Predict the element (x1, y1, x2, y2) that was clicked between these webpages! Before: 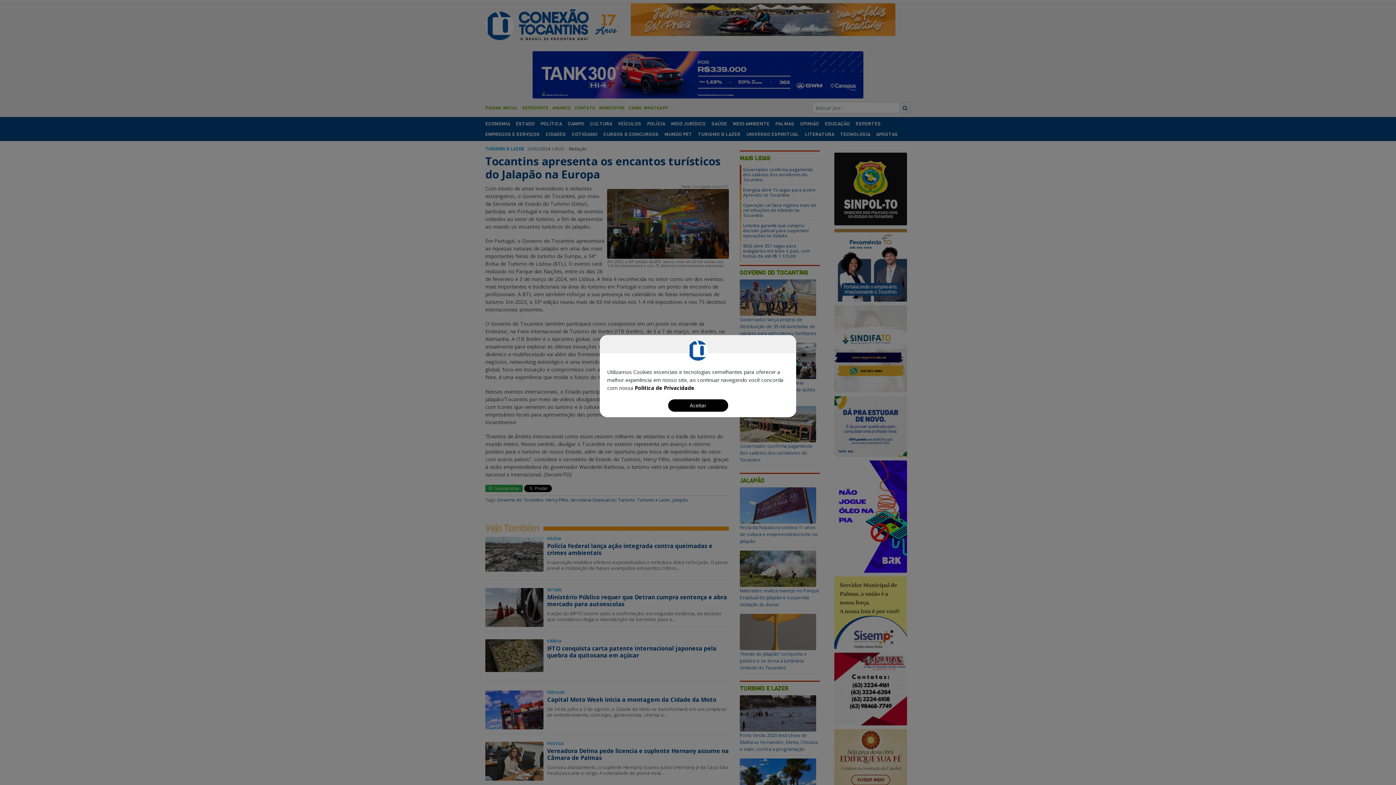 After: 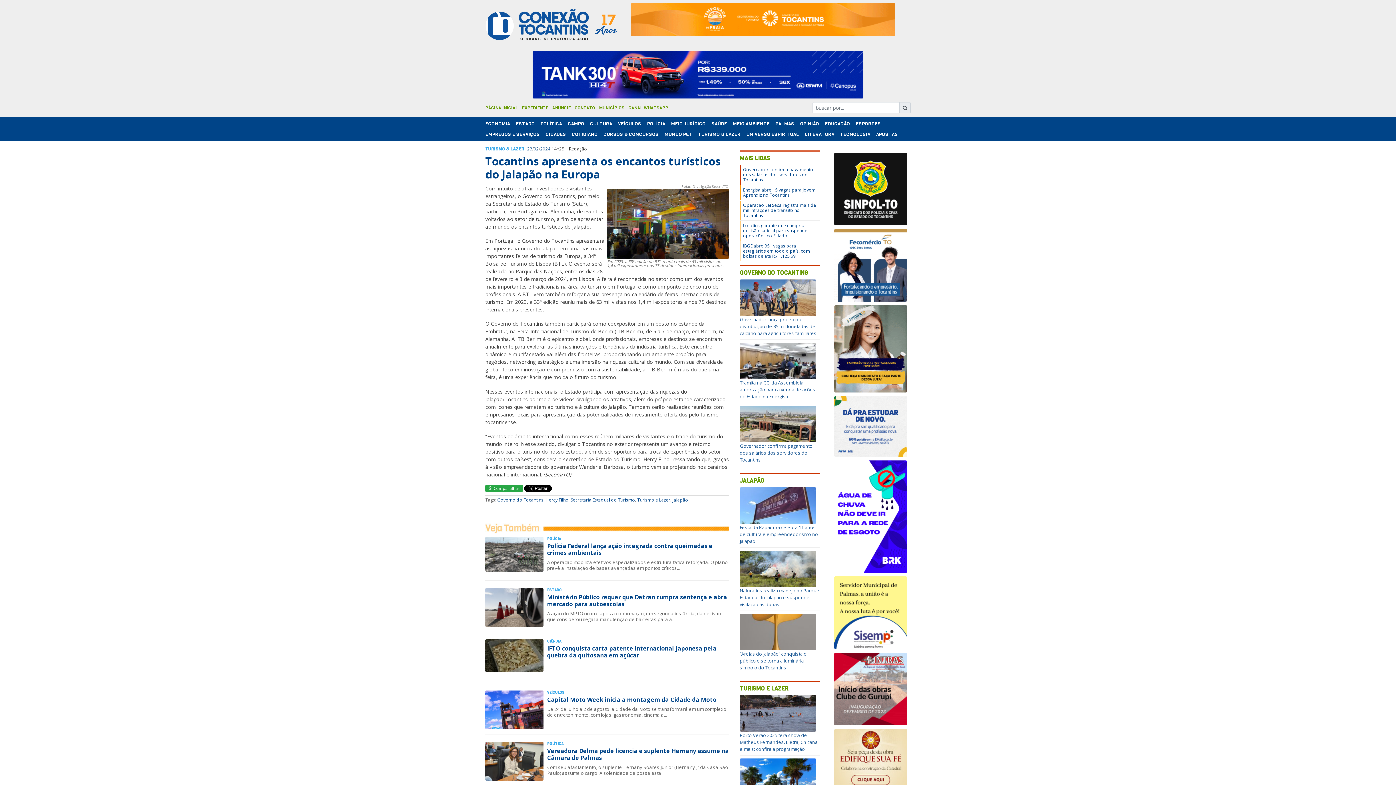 Action: bbox: (668, 399, 728, 411) label: Aceitar